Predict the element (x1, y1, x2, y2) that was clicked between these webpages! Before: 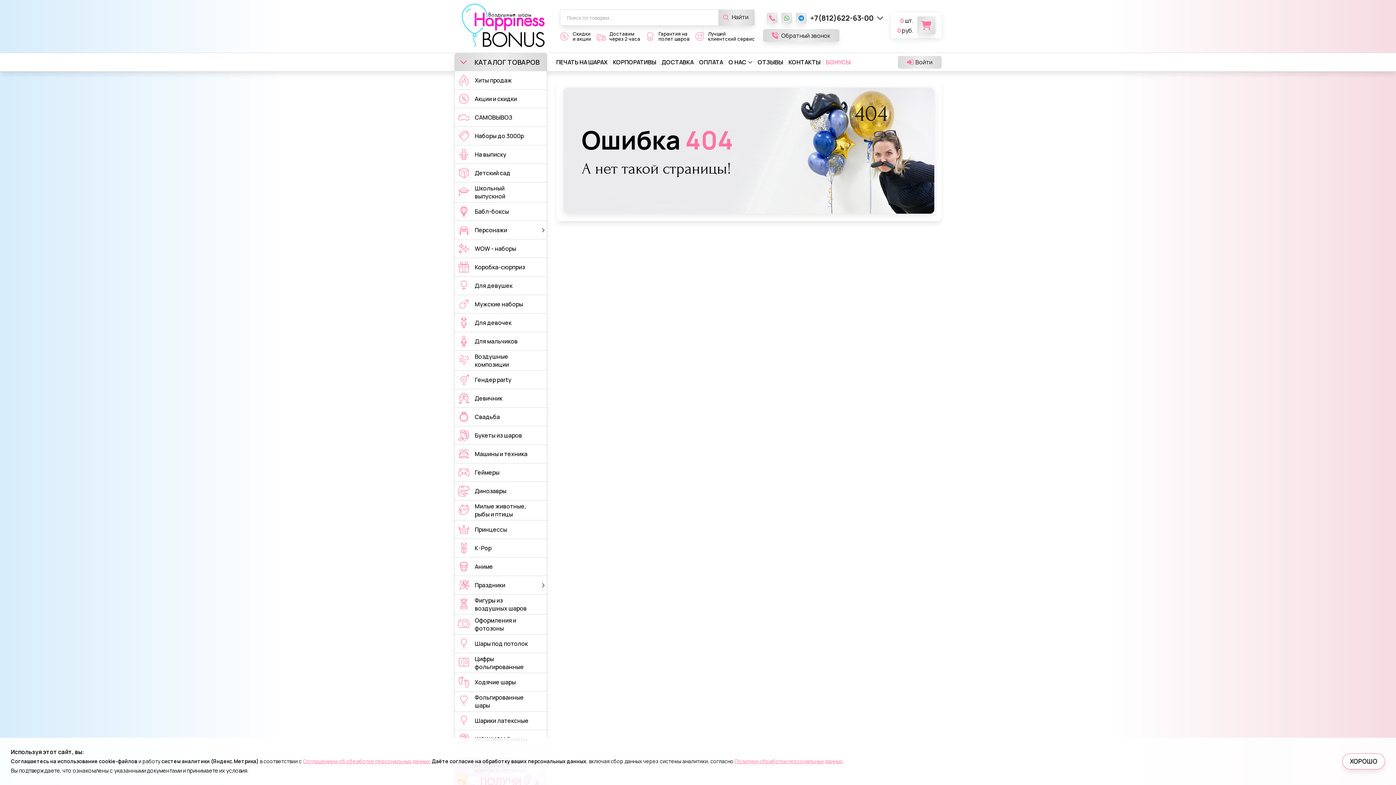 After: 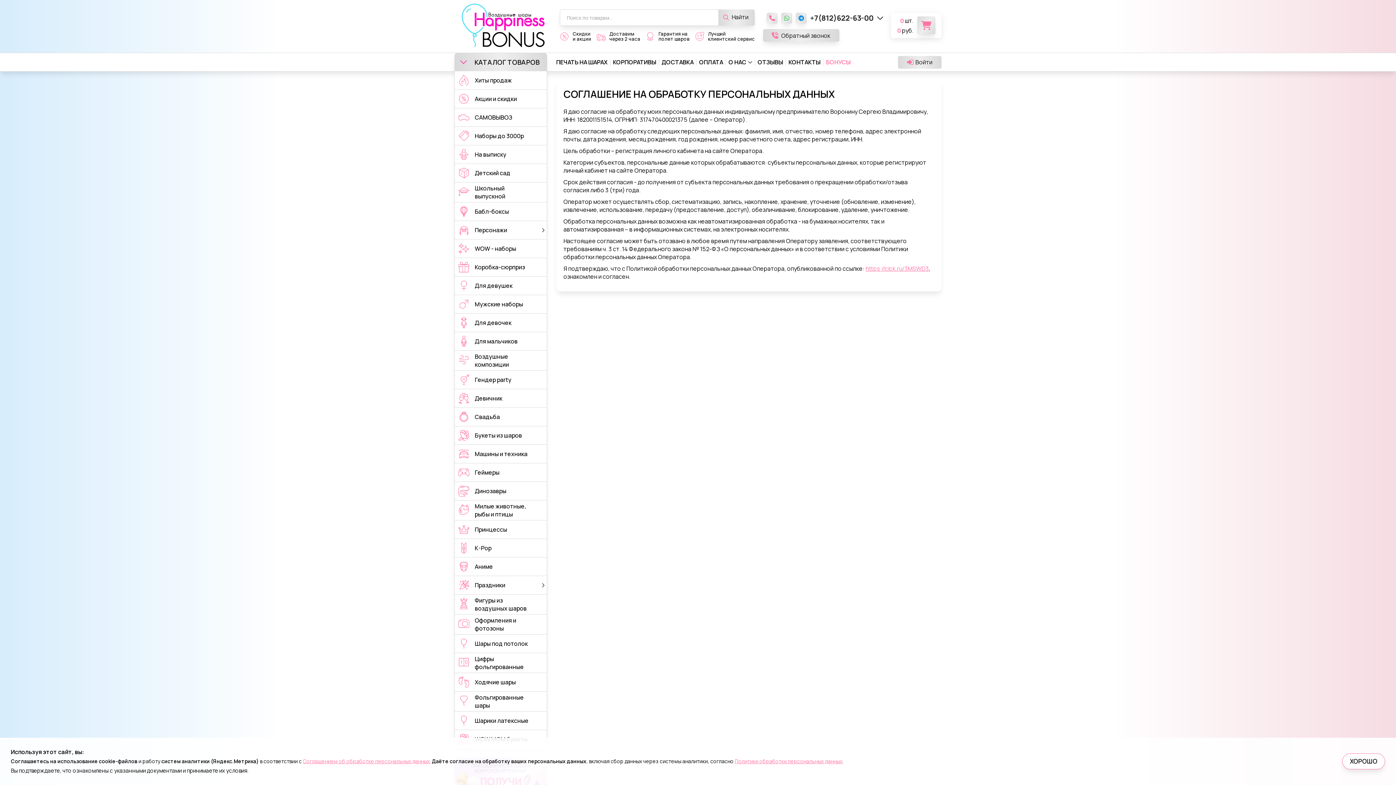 Action: bbox: (302, 758, 429, 765) label: Соглашением об обработке персональных данных